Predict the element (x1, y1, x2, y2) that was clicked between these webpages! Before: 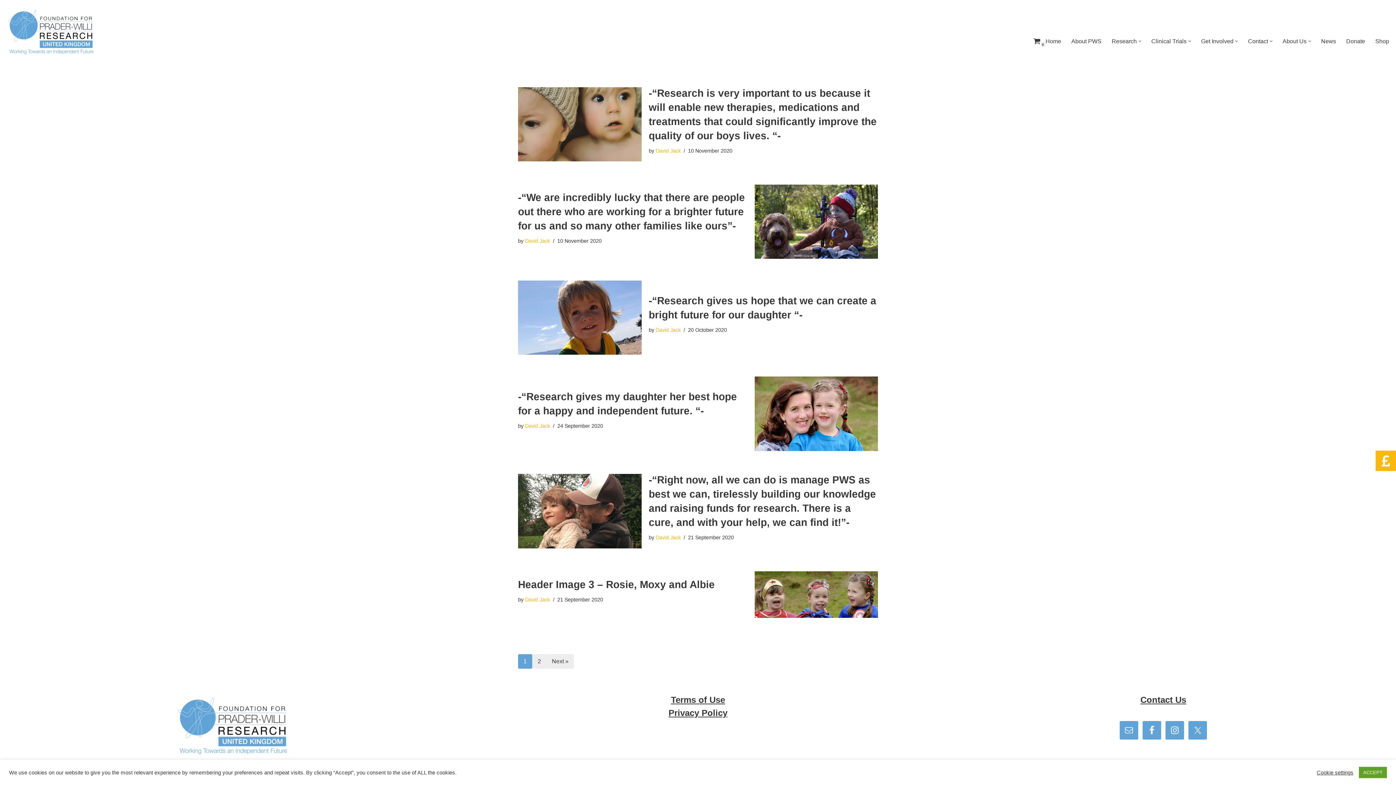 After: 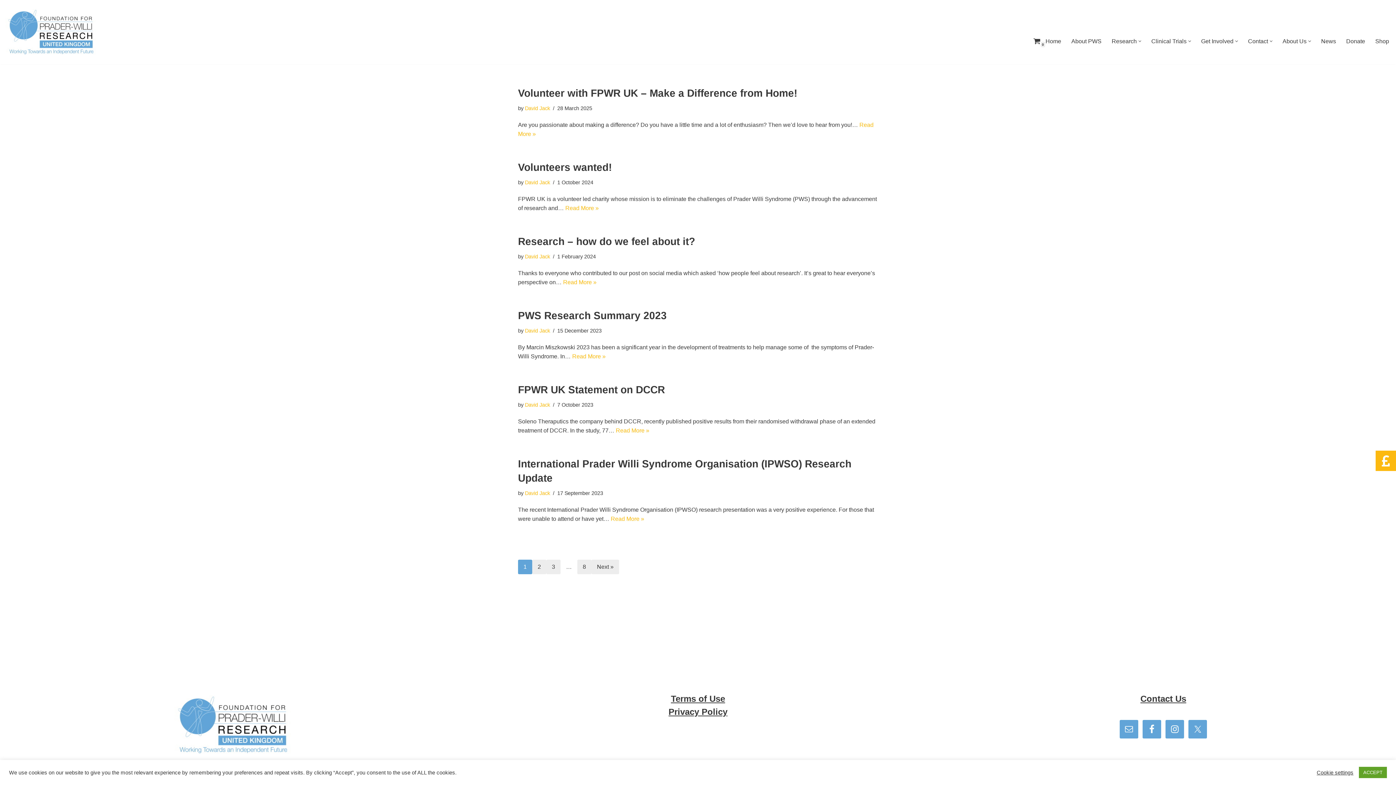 Action: bbox: (655, 327, 680, 333) label: David Jack